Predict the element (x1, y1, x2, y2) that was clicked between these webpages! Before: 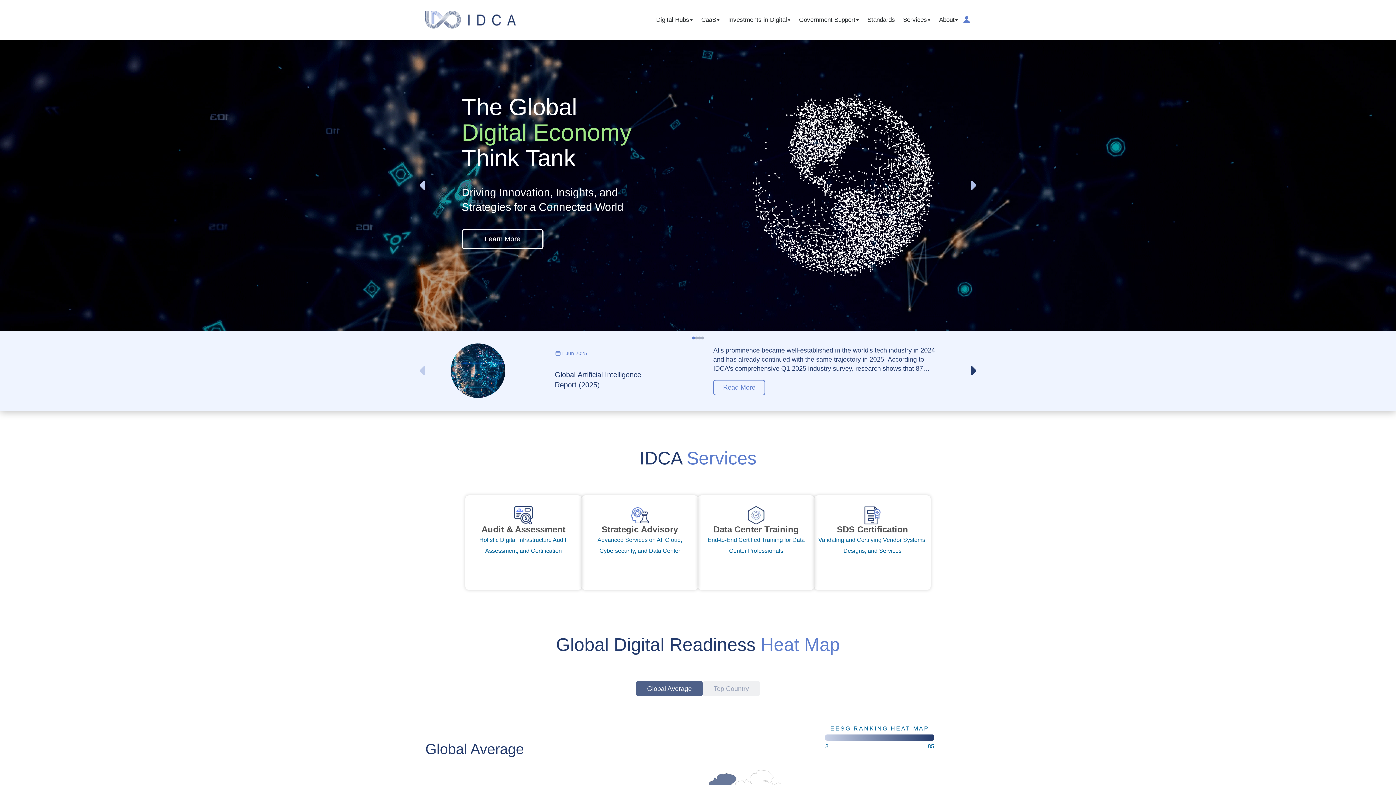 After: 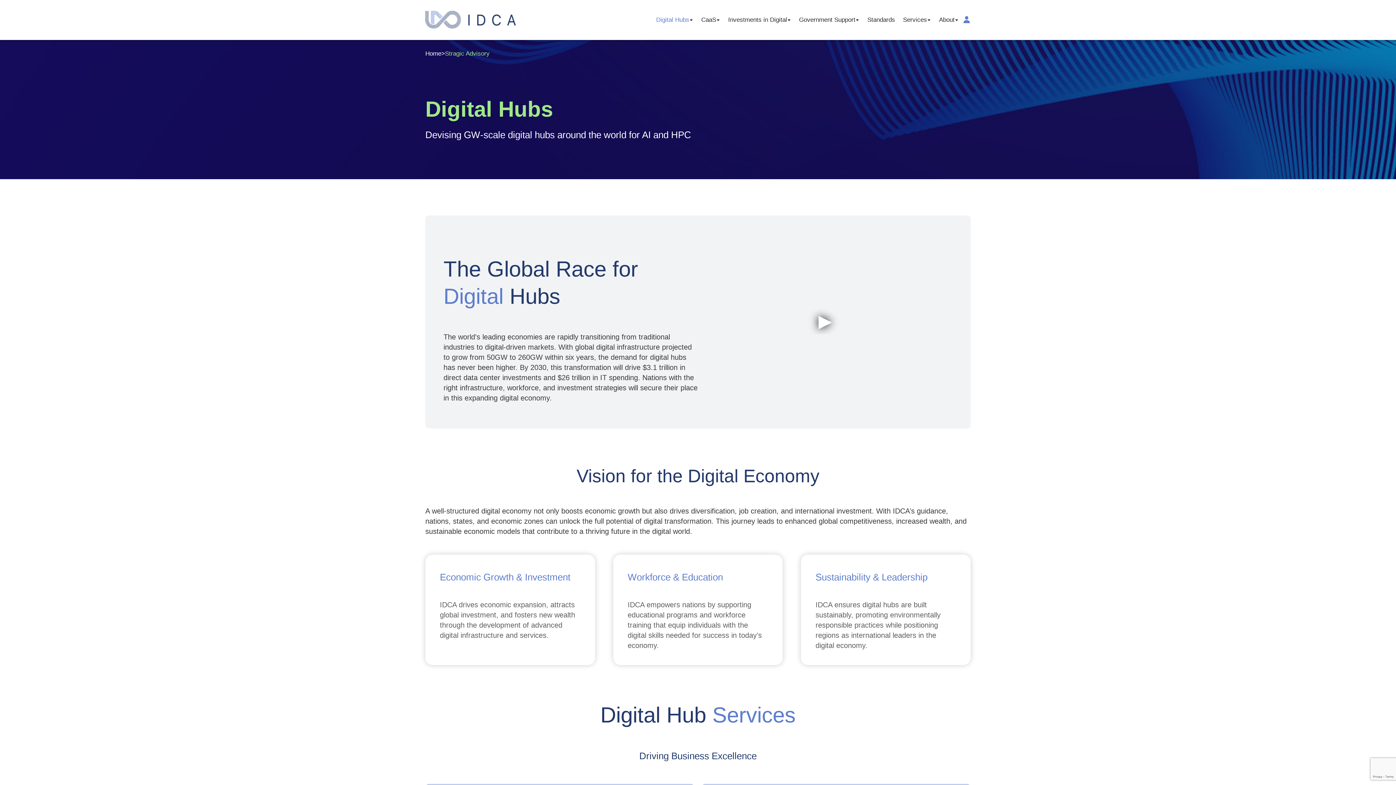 Action: label: Digital Hubs bbox: (652, 13, 697, 26)